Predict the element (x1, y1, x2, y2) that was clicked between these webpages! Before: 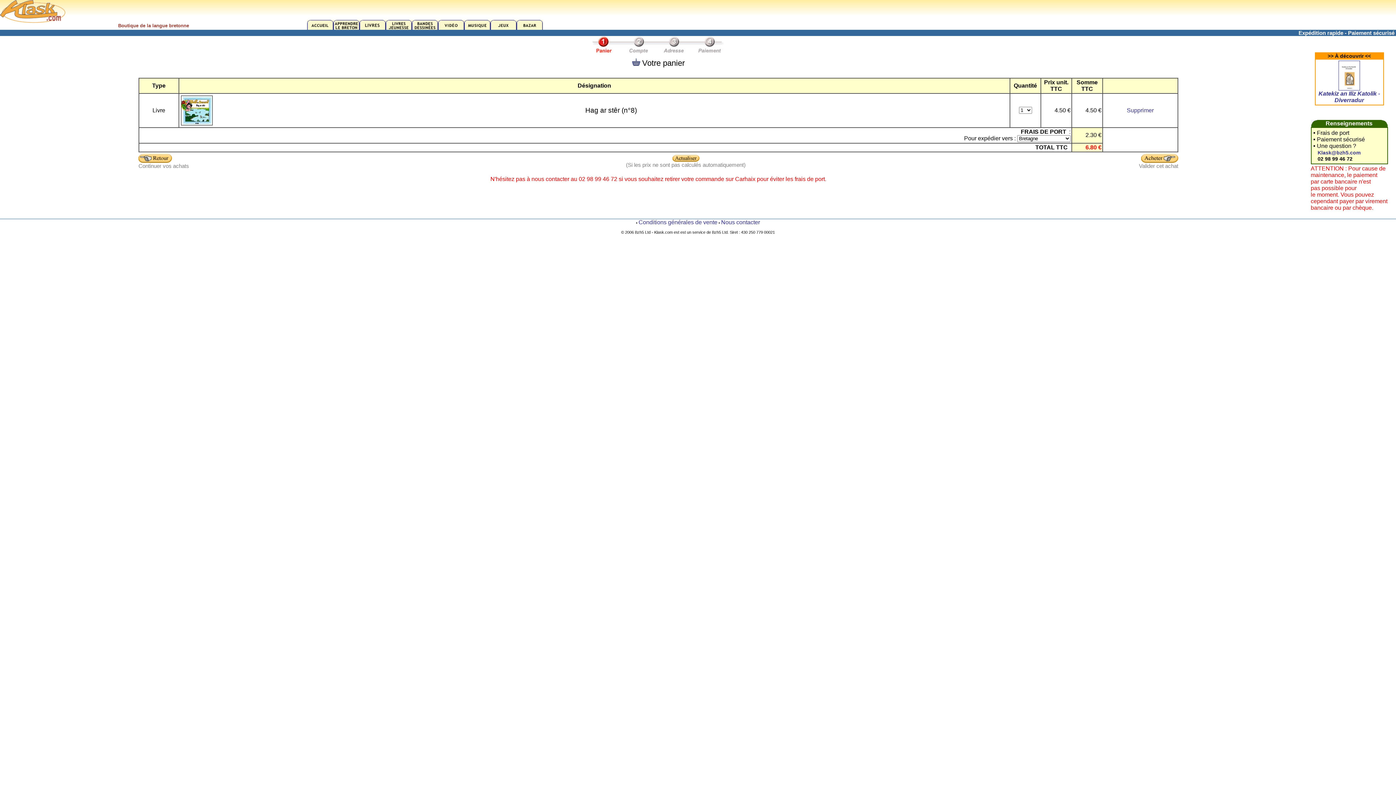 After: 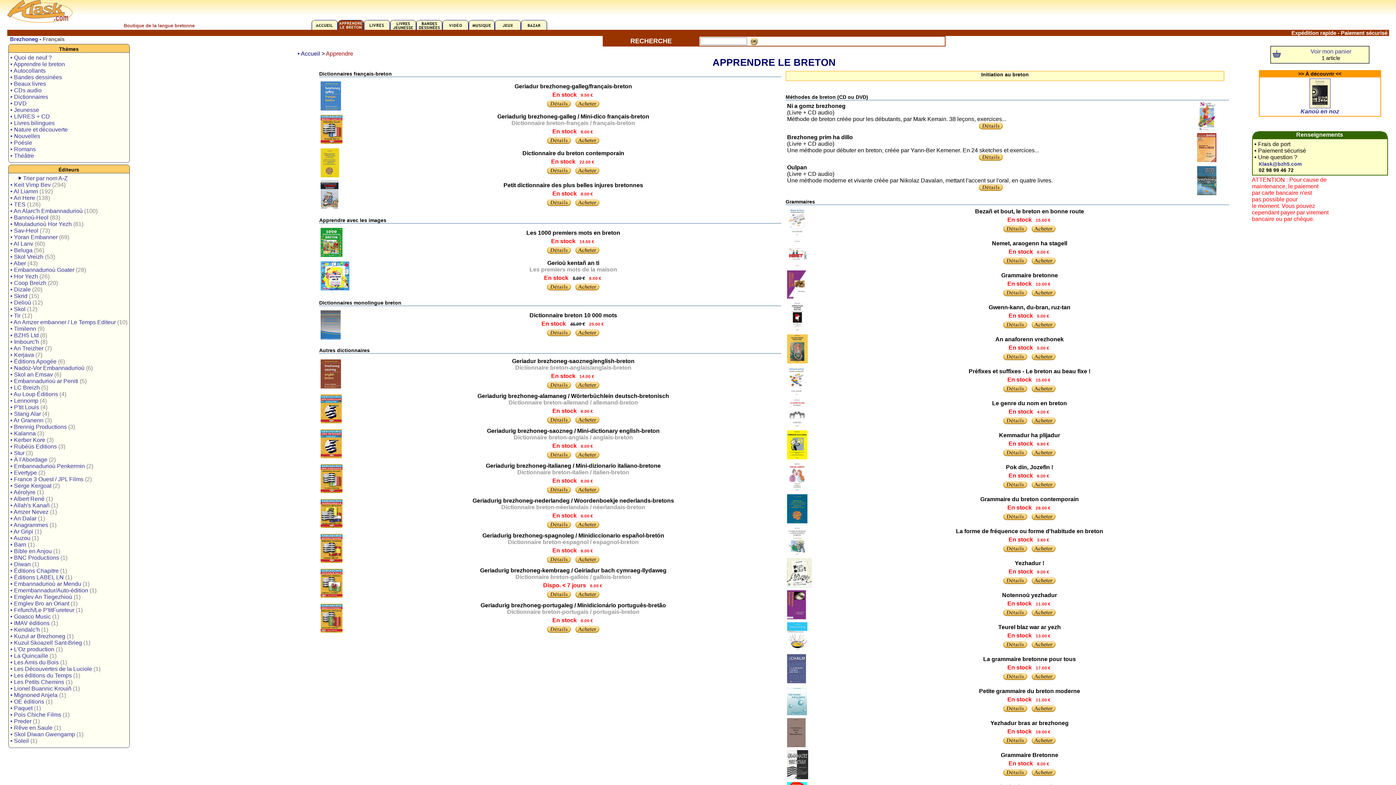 Action: bbox: (333, 24, 359, 30)